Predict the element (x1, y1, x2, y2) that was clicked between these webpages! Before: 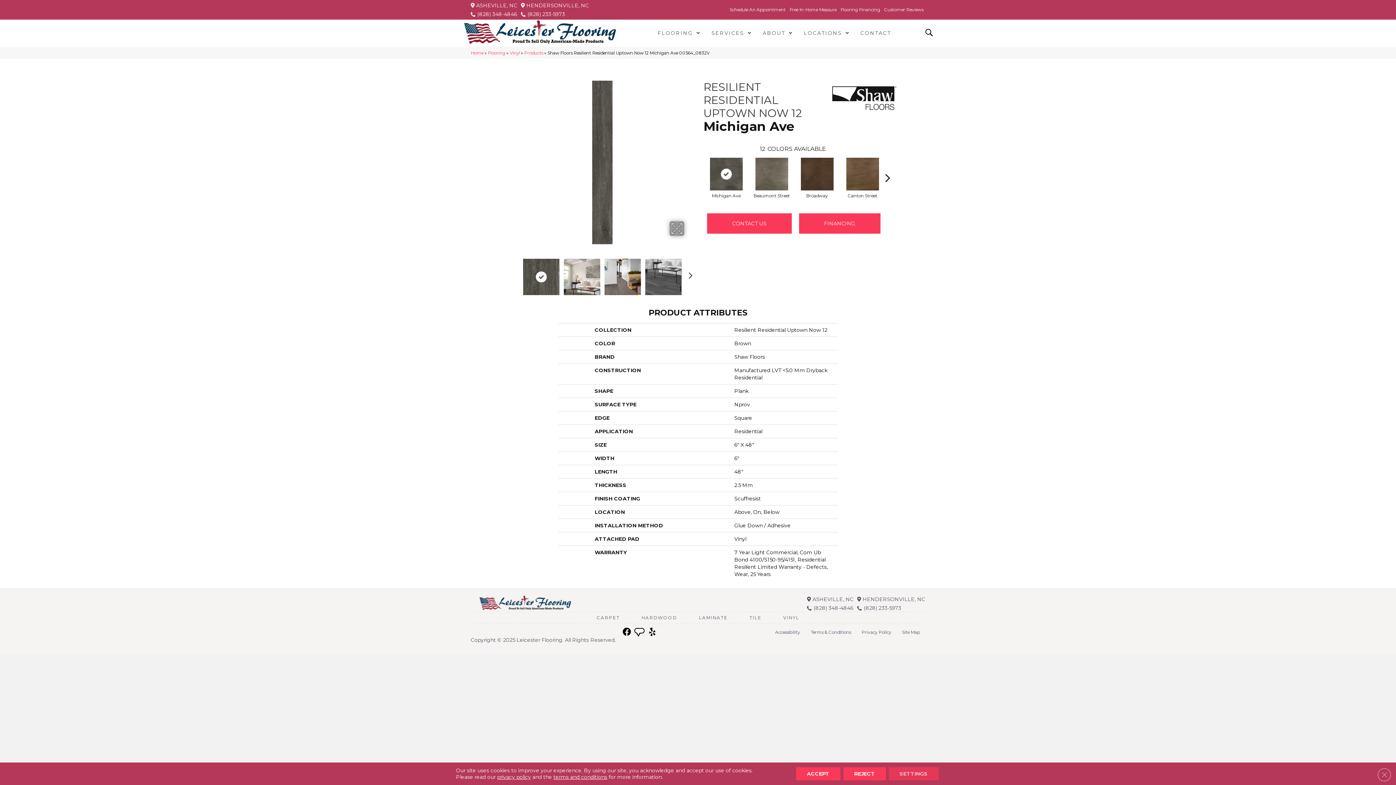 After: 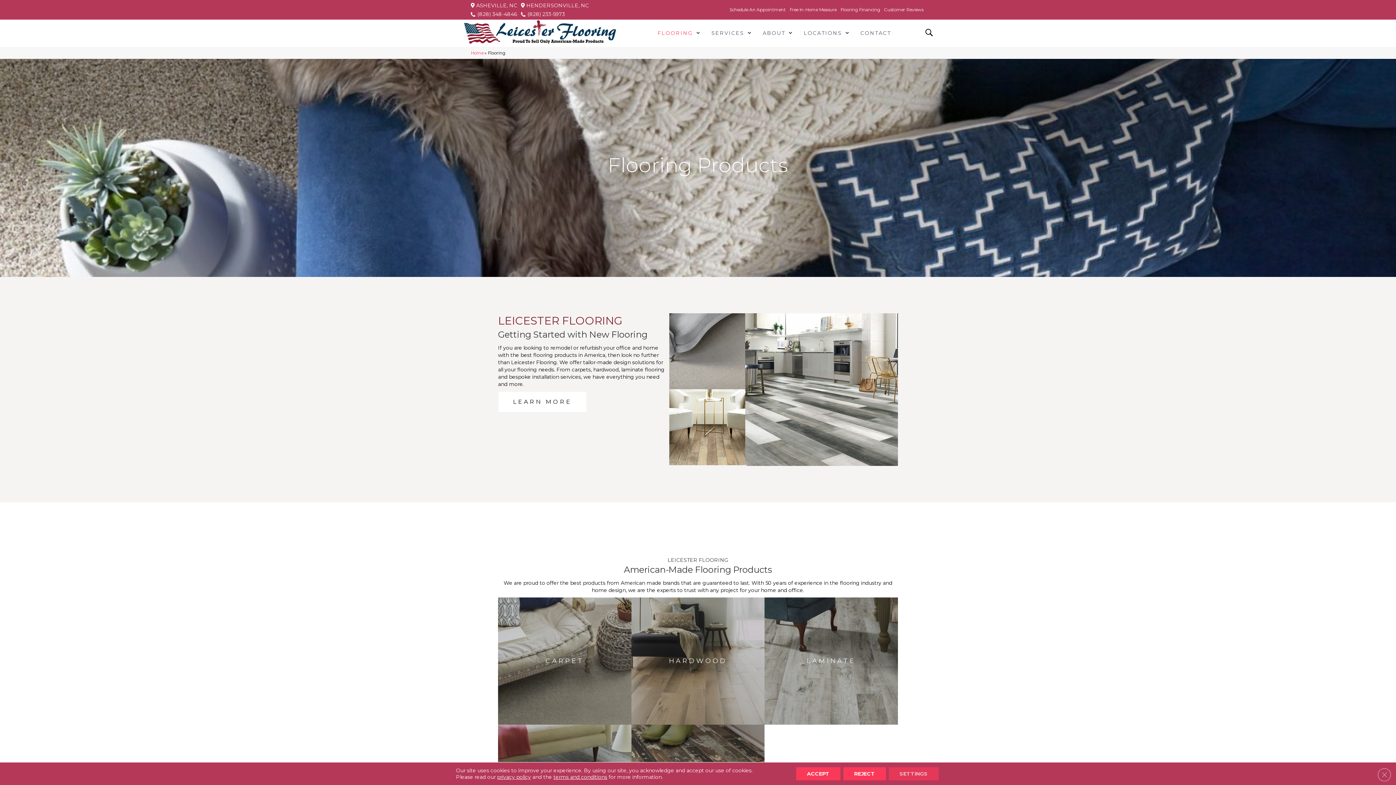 Action: bbox: (488, 50, 505, 55) label: Flooring